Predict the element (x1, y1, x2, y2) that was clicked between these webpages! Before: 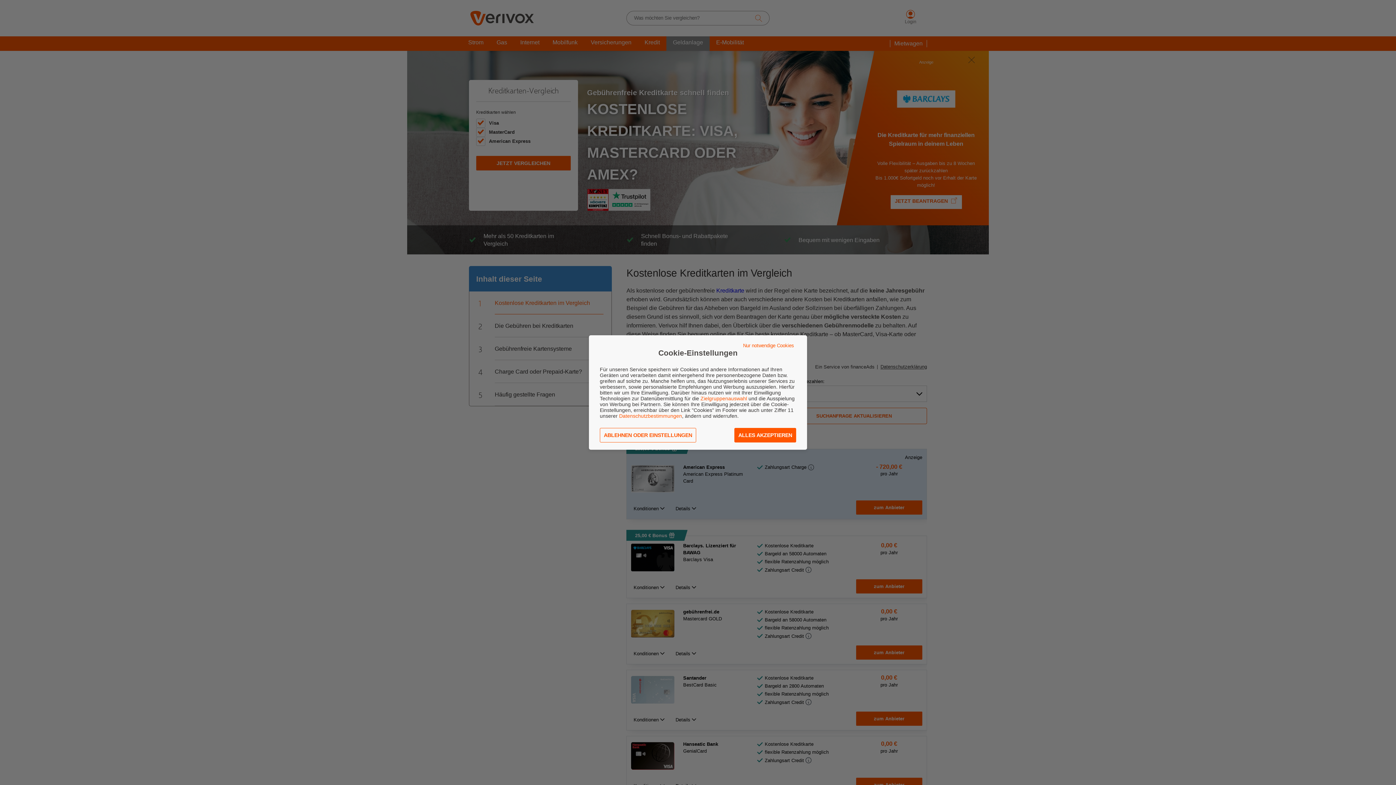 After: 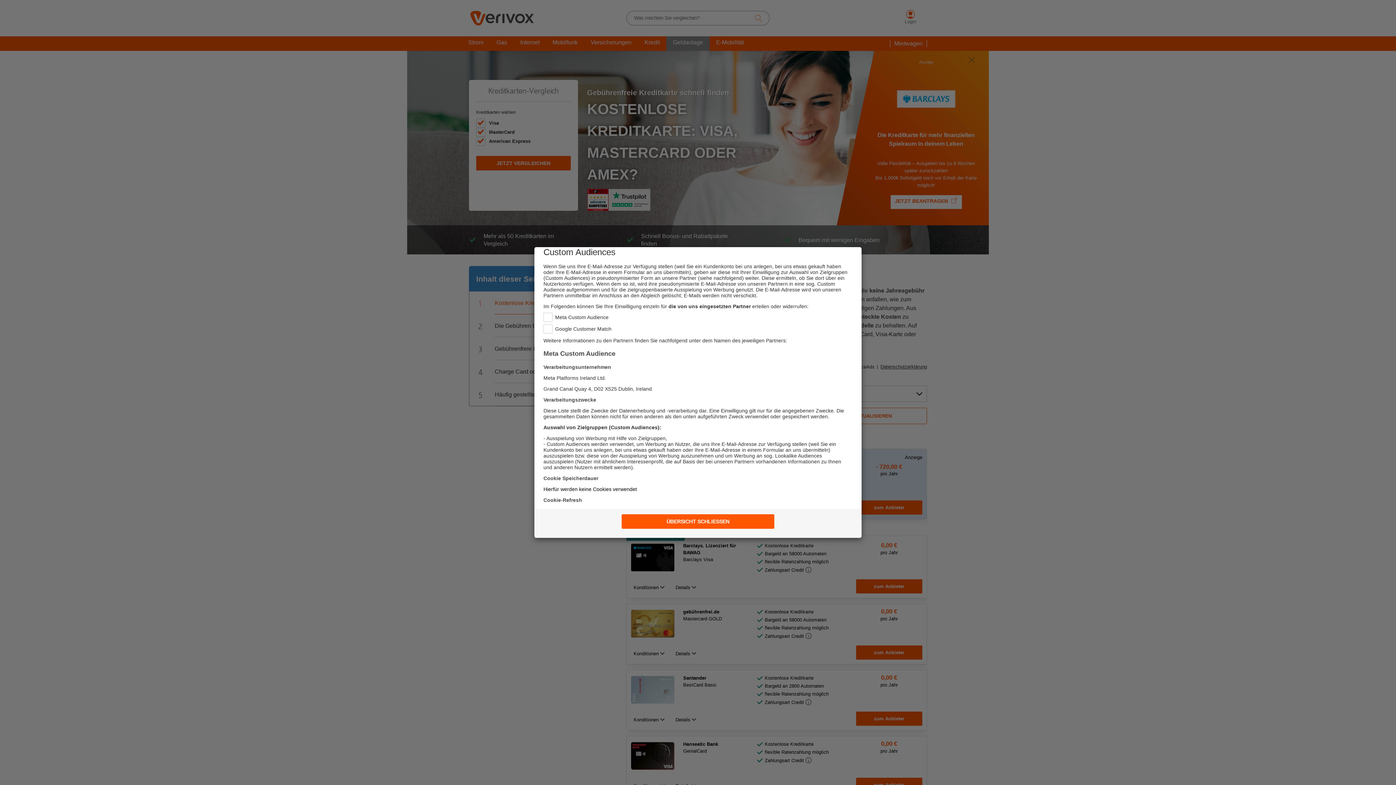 Action: label: Zielgruppenauswahl bbox: (700, 395, 747, 401)